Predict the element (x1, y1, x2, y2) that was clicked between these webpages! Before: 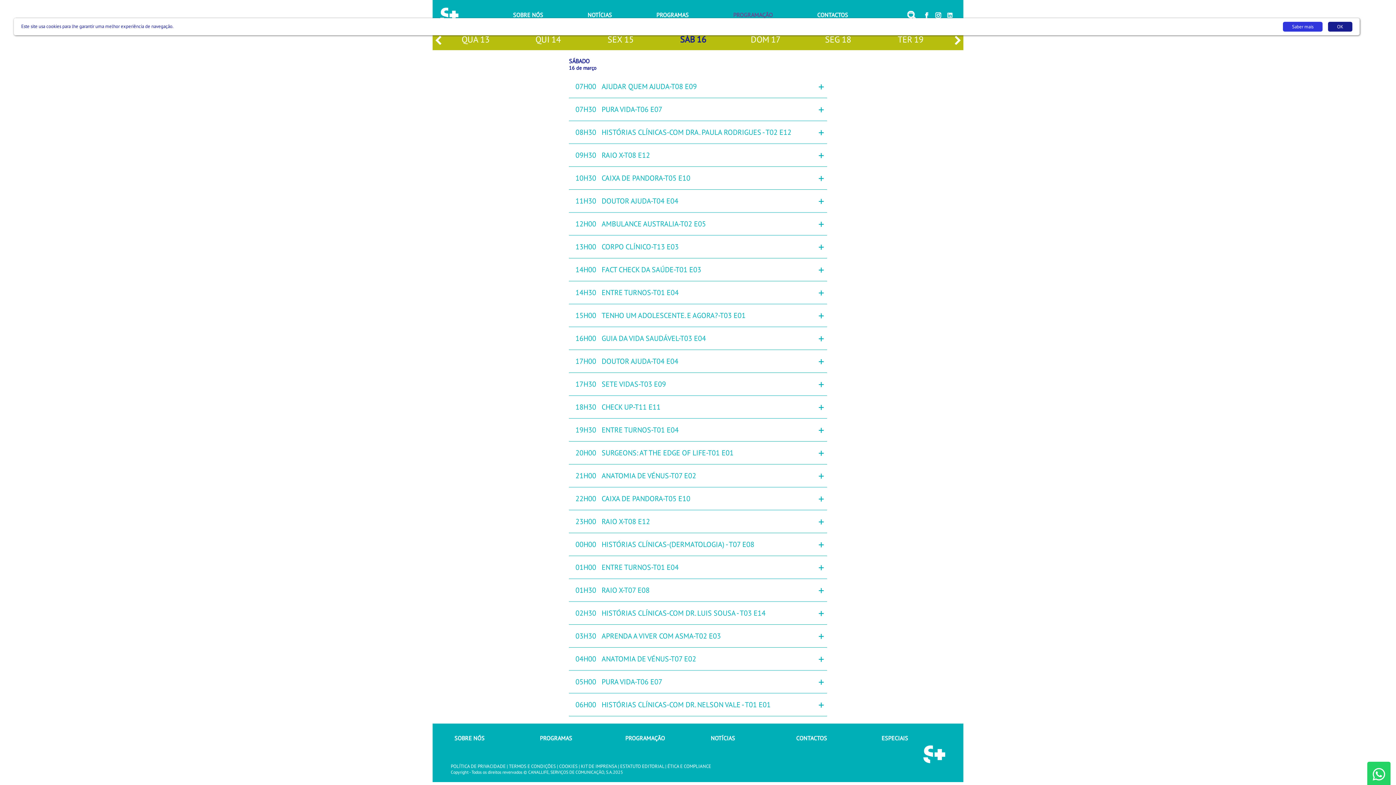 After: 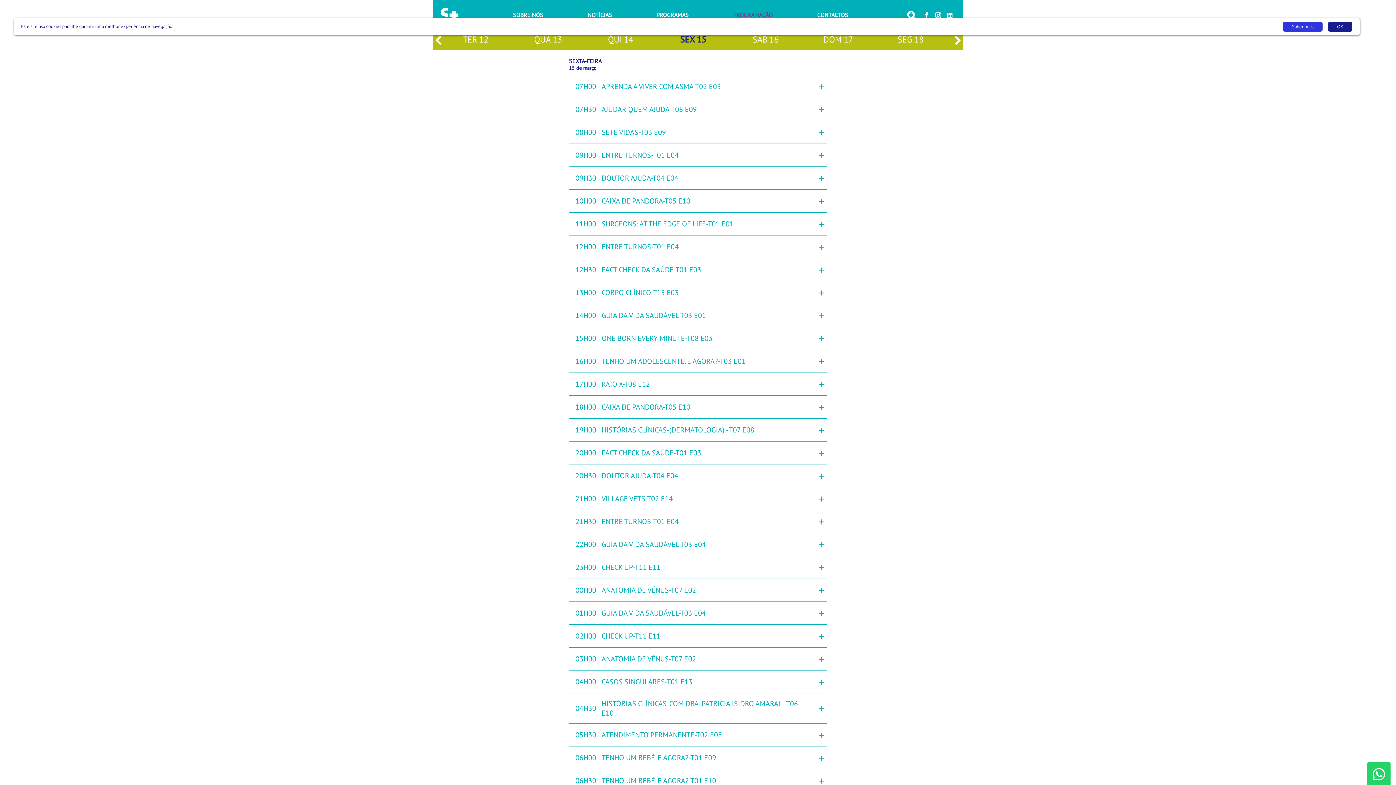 Action: label: SEX
15 bbox: (584, 30, 657, 50)